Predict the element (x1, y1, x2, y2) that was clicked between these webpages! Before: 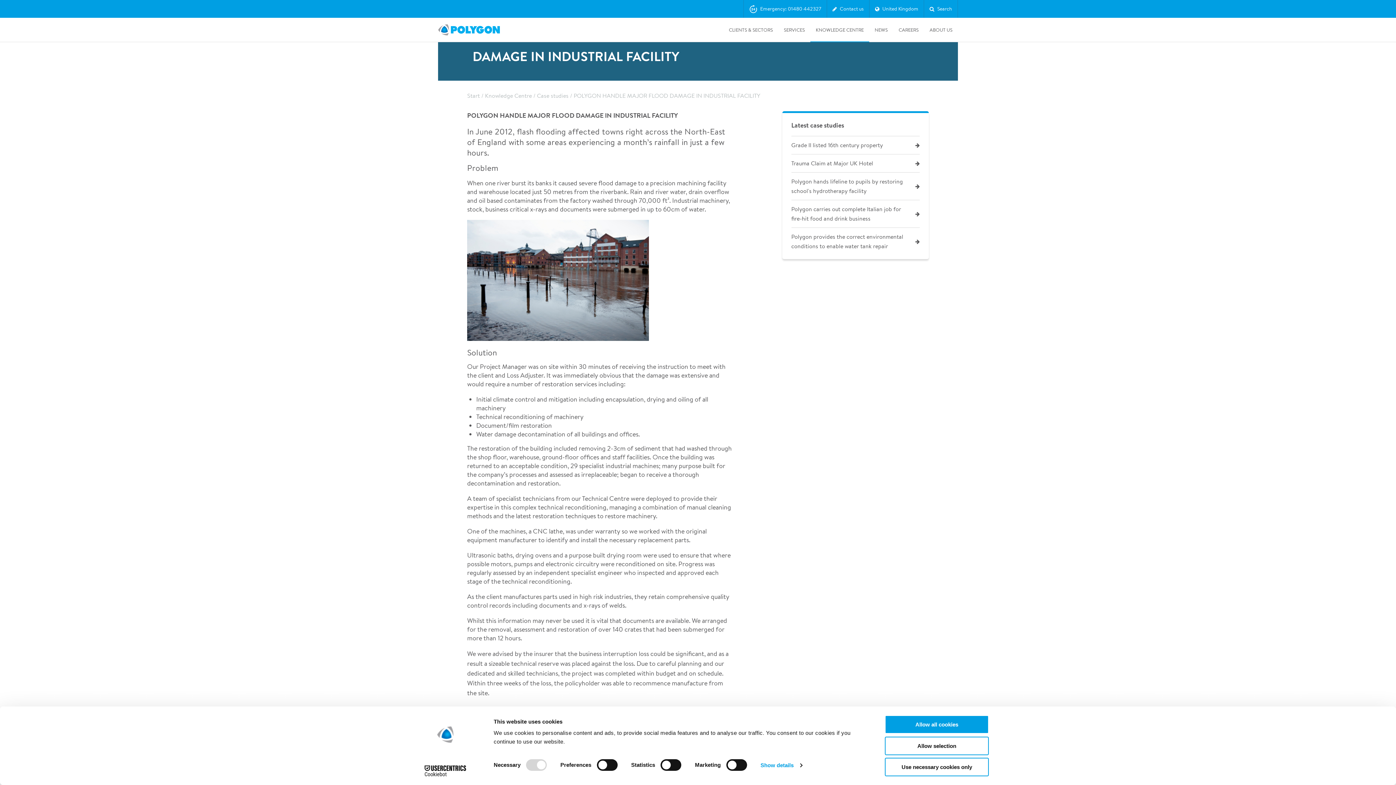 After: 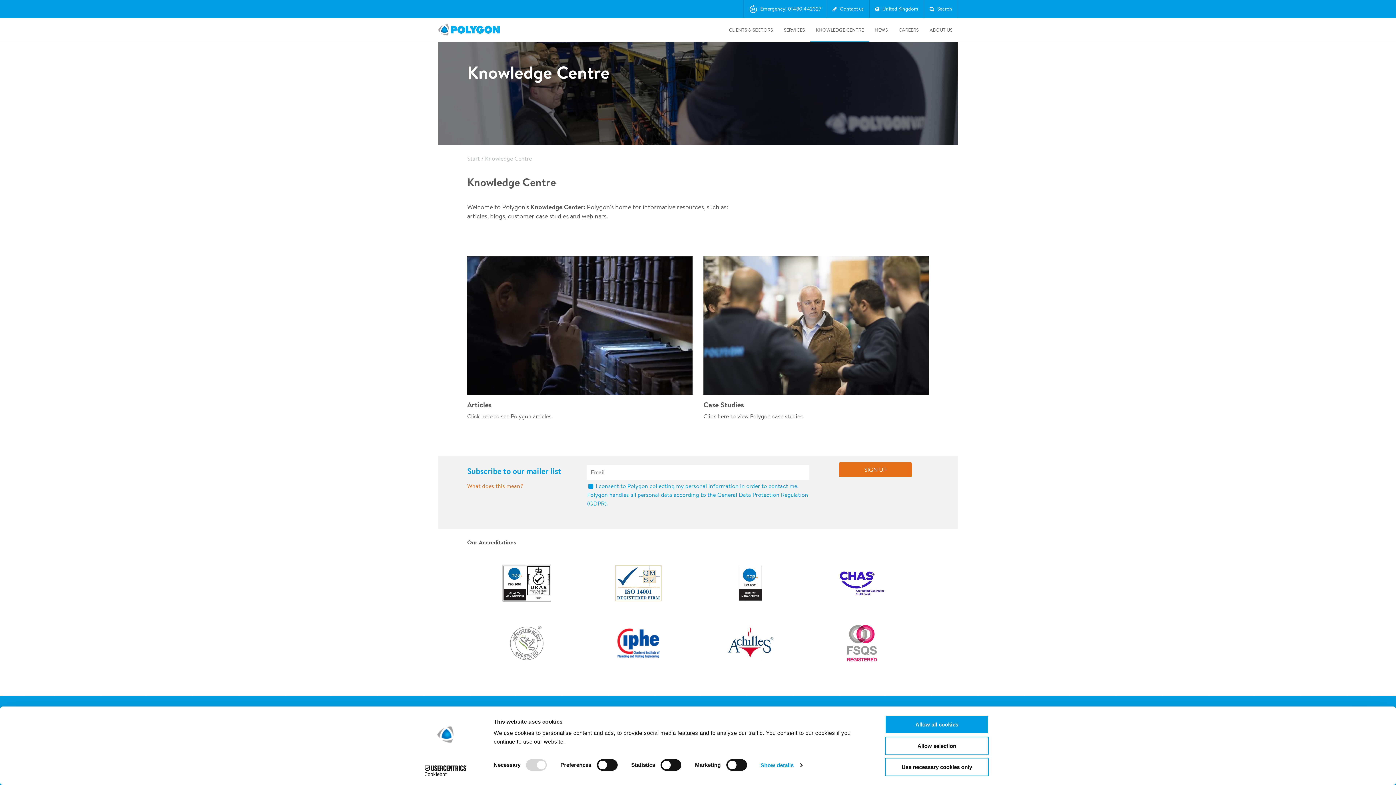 Action: bbox: (816, 26, 864, 33) label: KNOWLEDGE CENTRE